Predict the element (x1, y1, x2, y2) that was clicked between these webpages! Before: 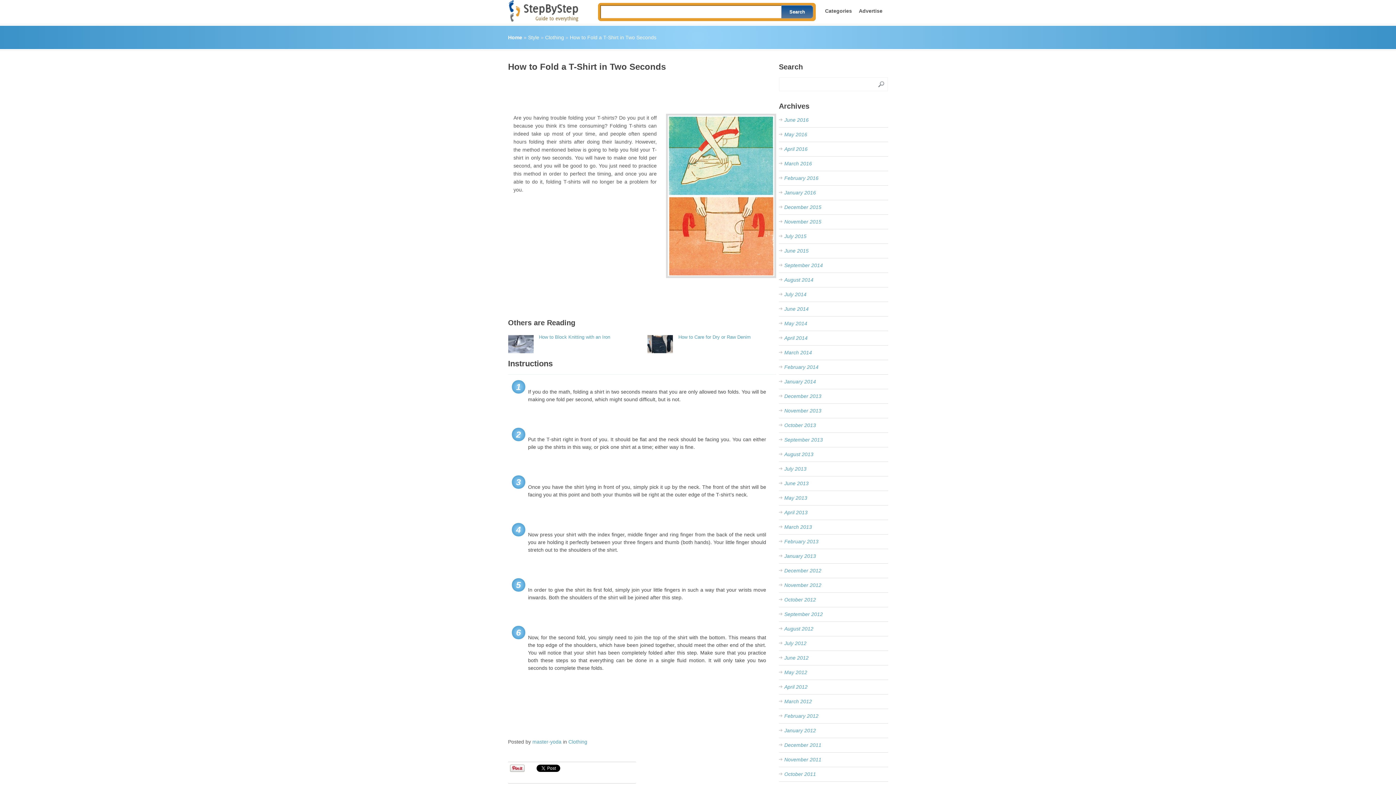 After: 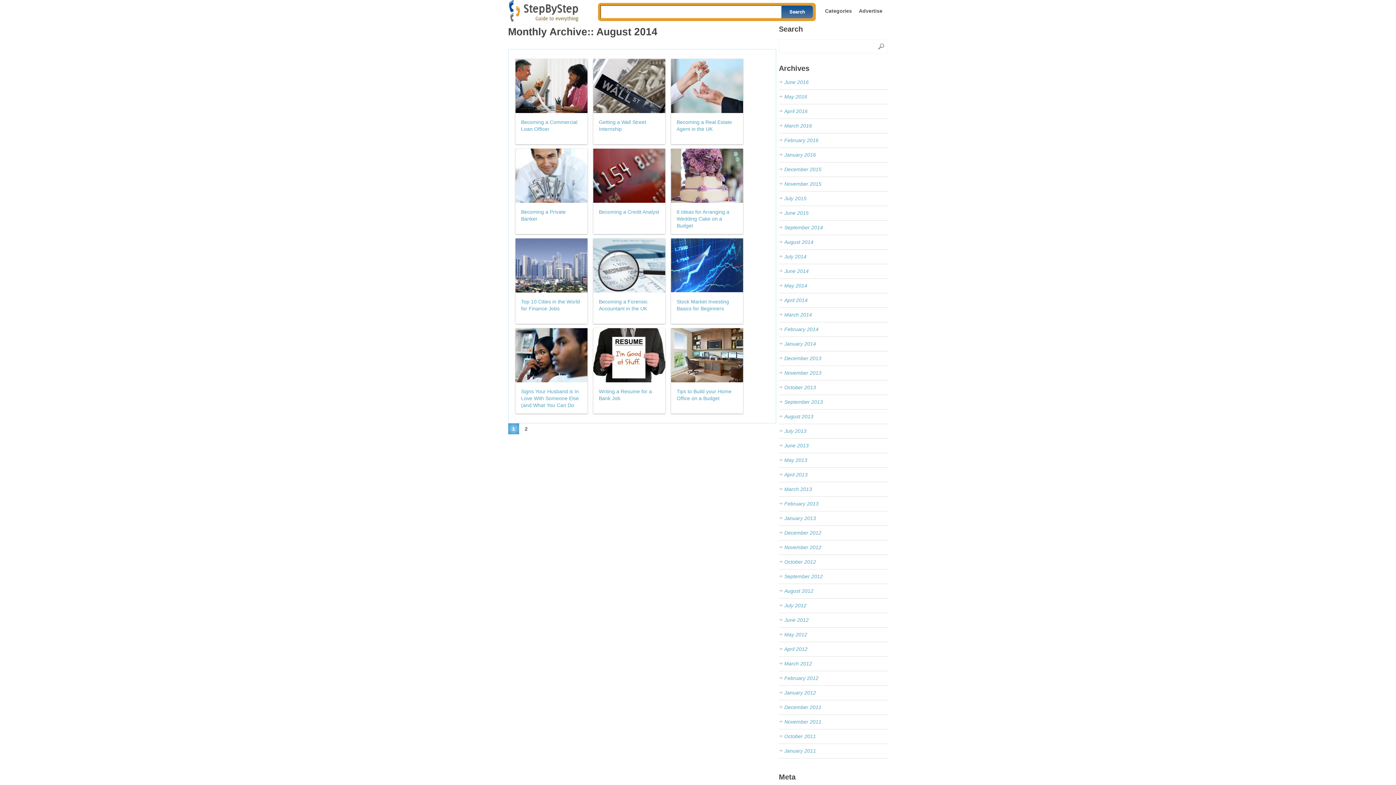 Action: label: August 2014 bbox: (784, 277, 813, 282)